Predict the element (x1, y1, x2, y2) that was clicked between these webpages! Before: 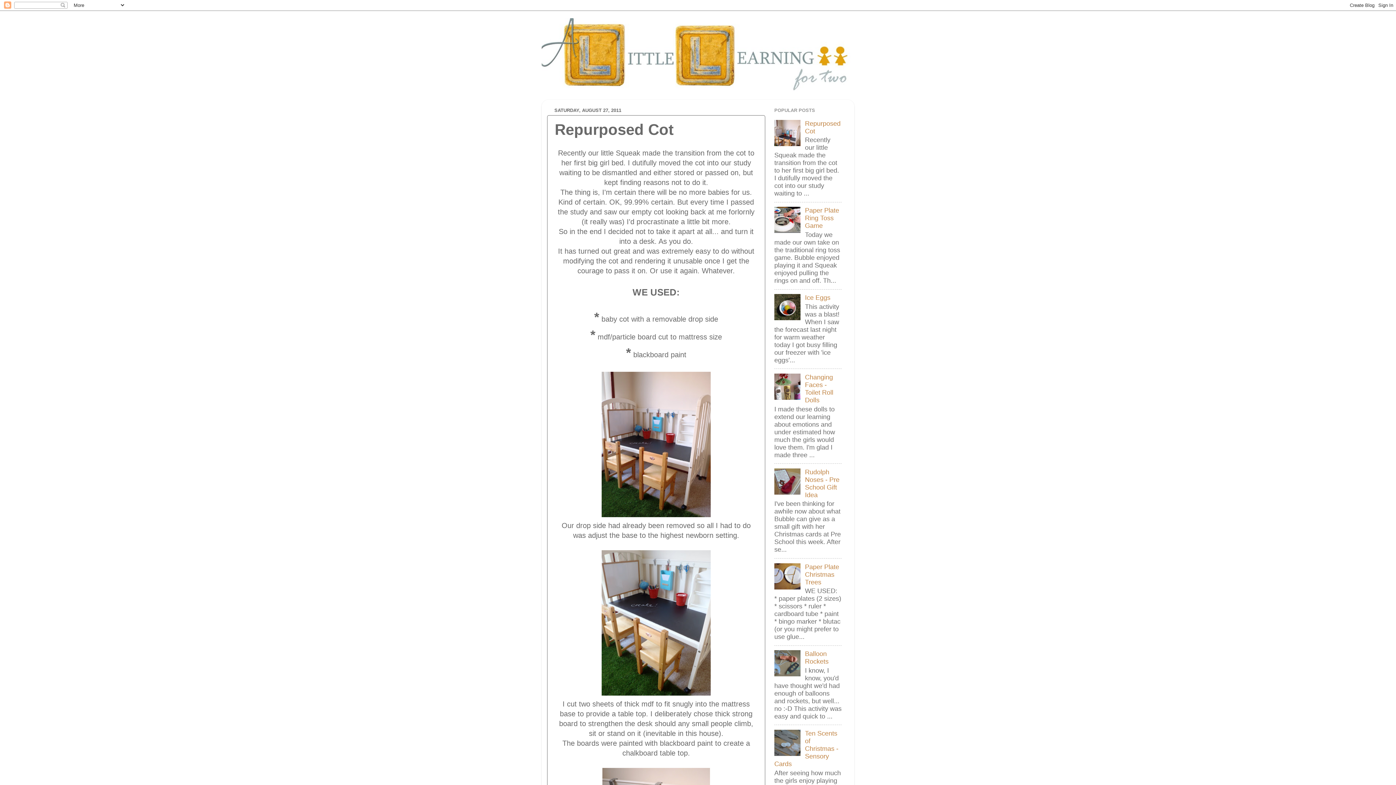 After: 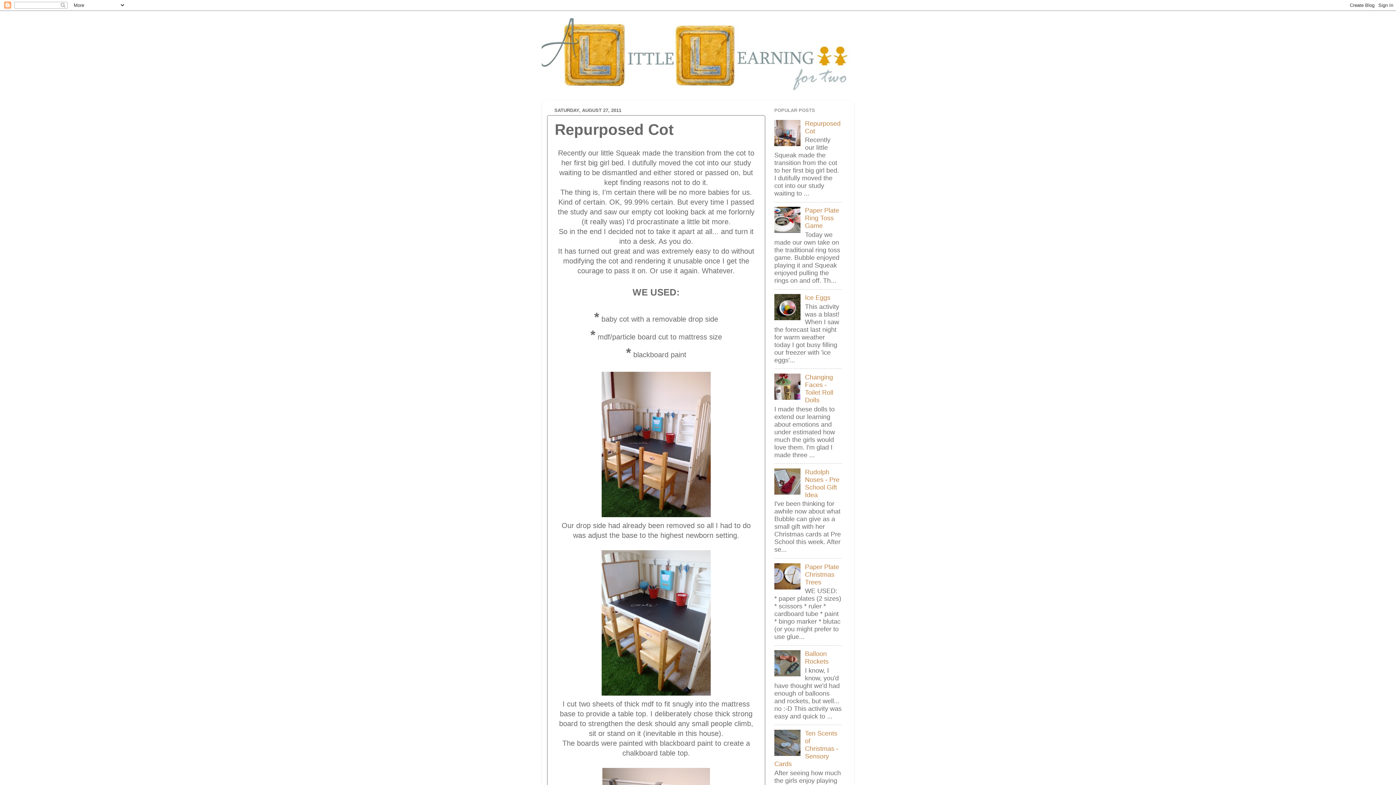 Action: bbox: (774, 488, 803, 496)